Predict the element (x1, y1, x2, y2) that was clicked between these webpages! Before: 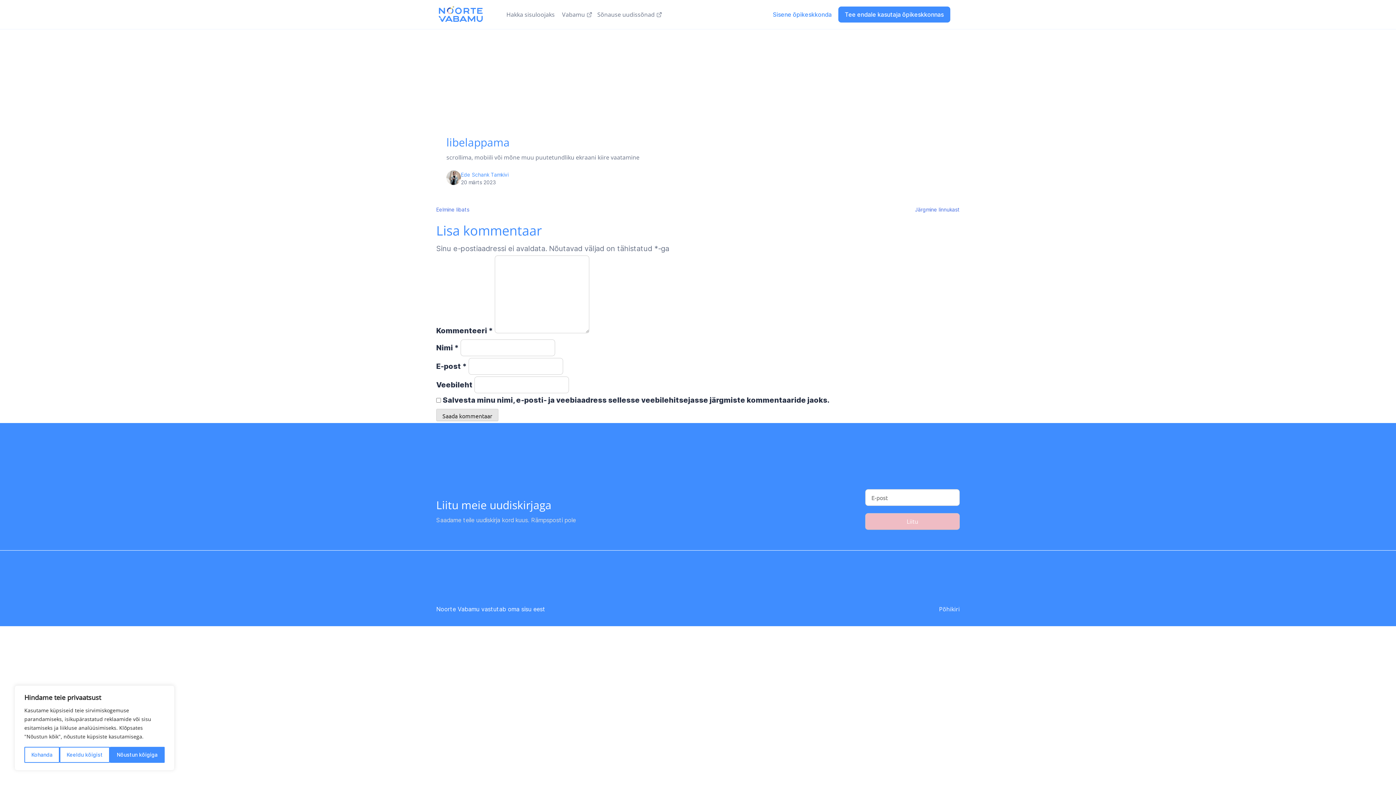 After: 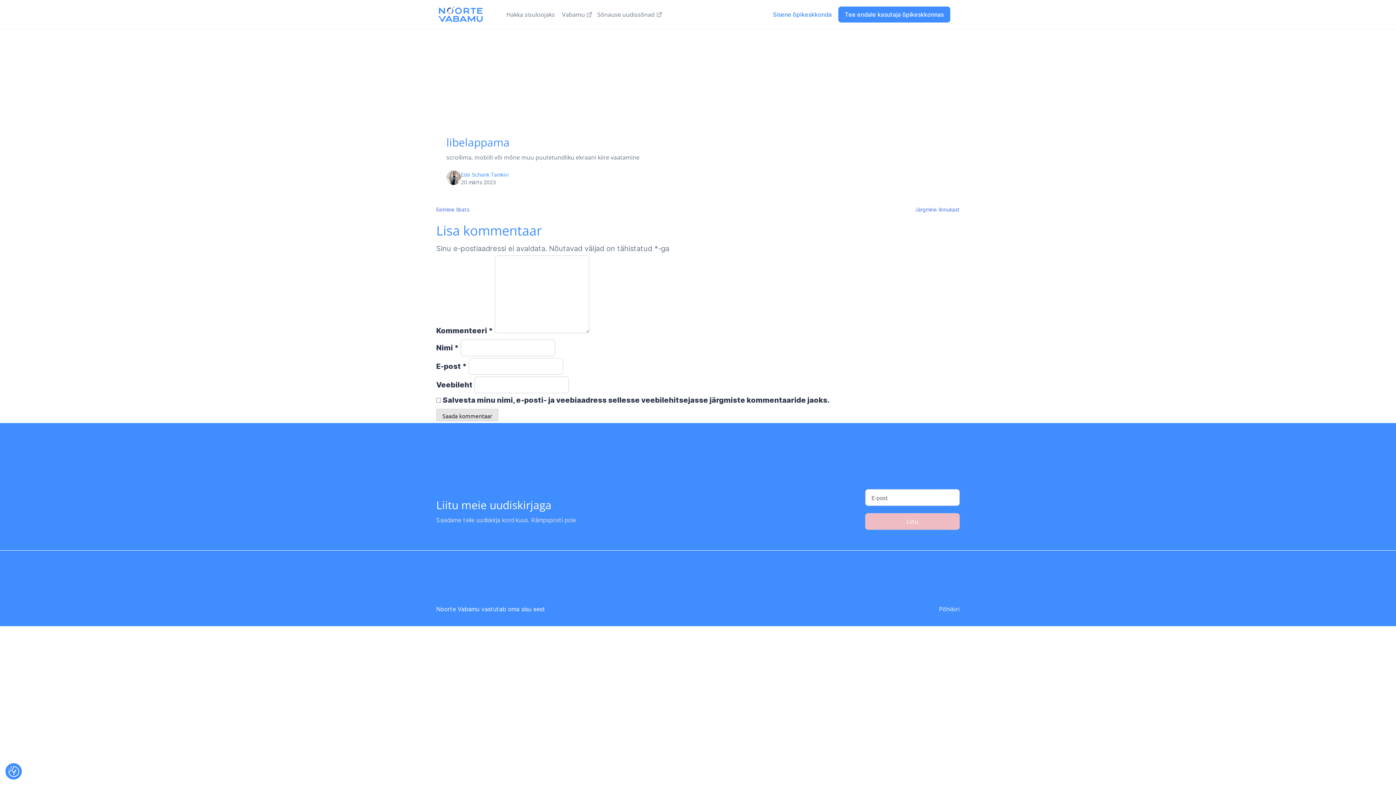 Action: label: Keeldu kõigist bbox: (59, 747, 109, 763)